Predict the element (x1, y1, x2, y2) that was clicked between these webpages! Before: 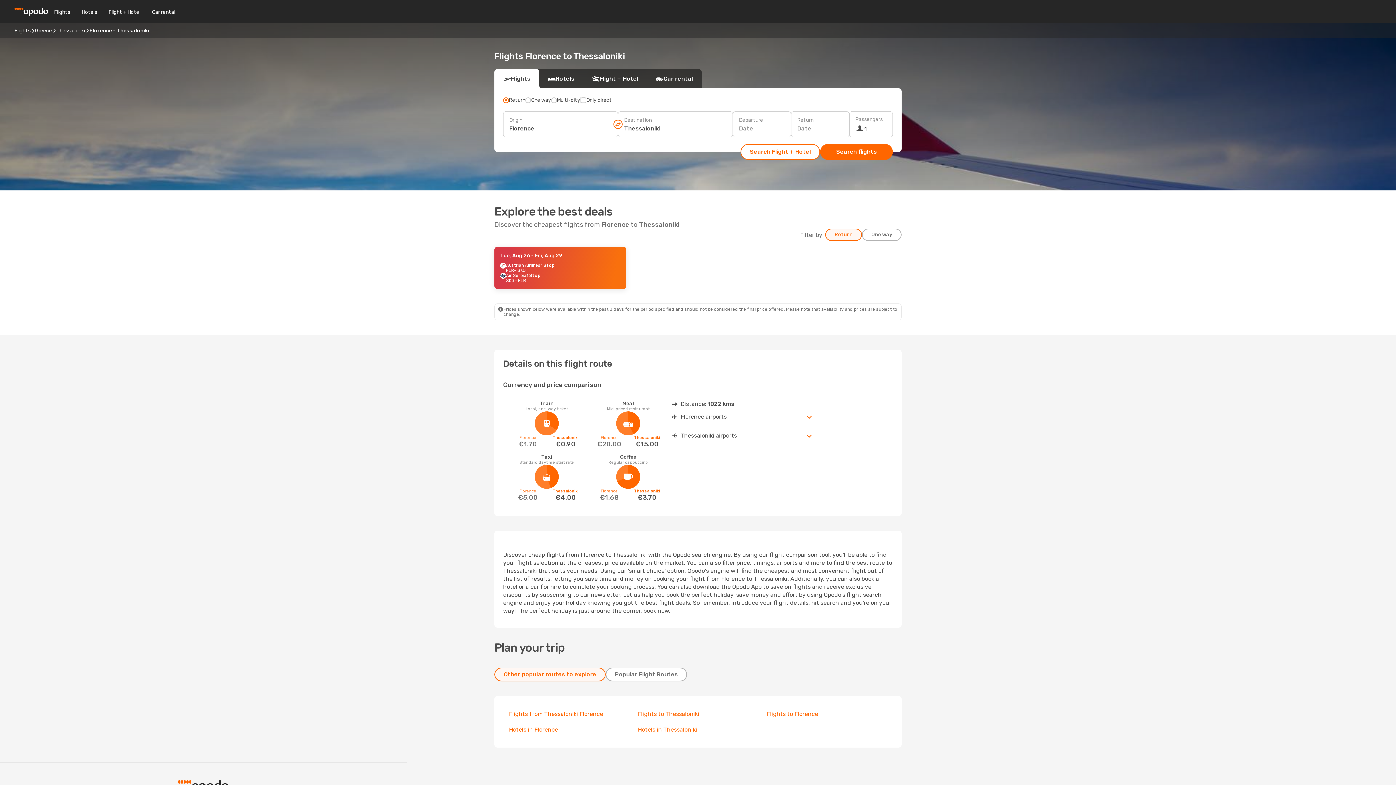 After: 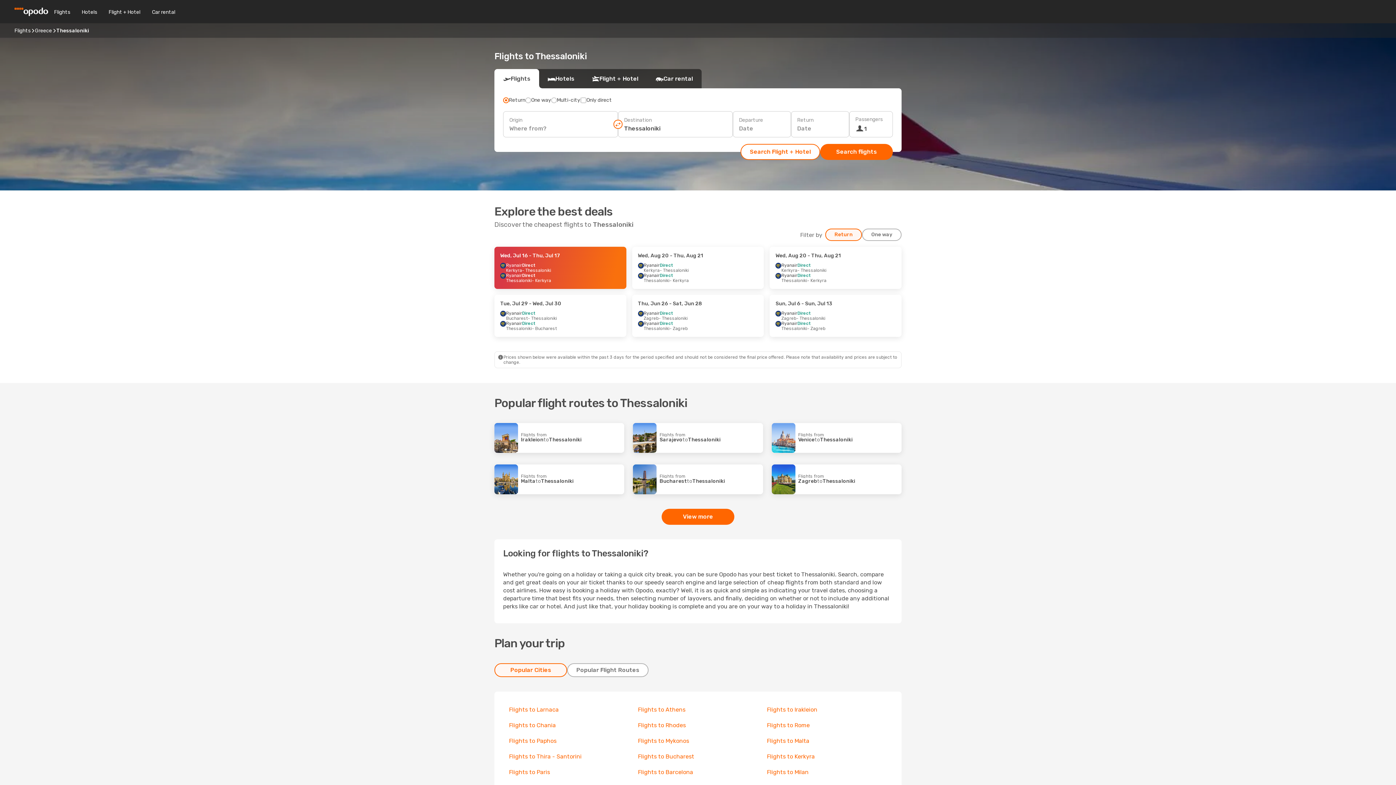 Action: label: Thessaloniki bbox: (56, 27, 85, 33)